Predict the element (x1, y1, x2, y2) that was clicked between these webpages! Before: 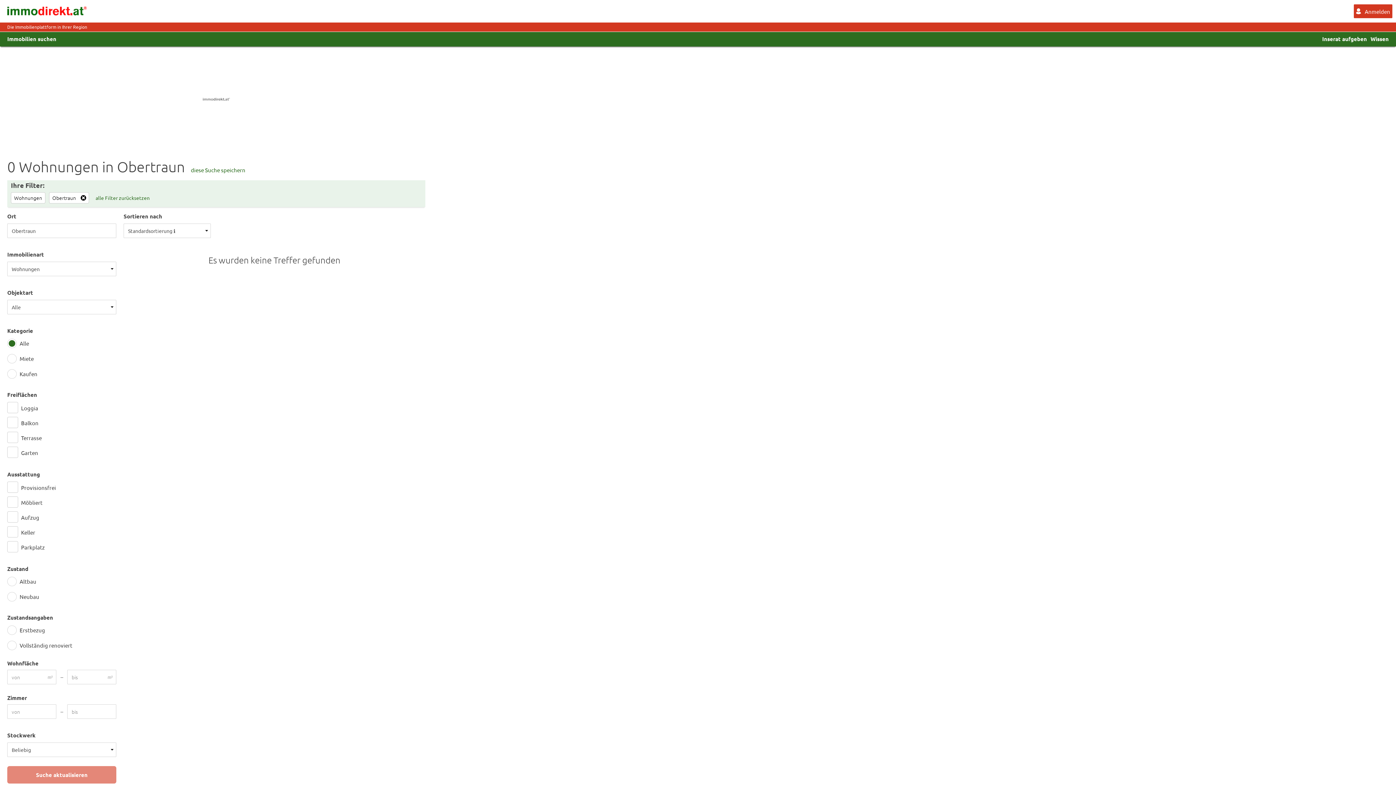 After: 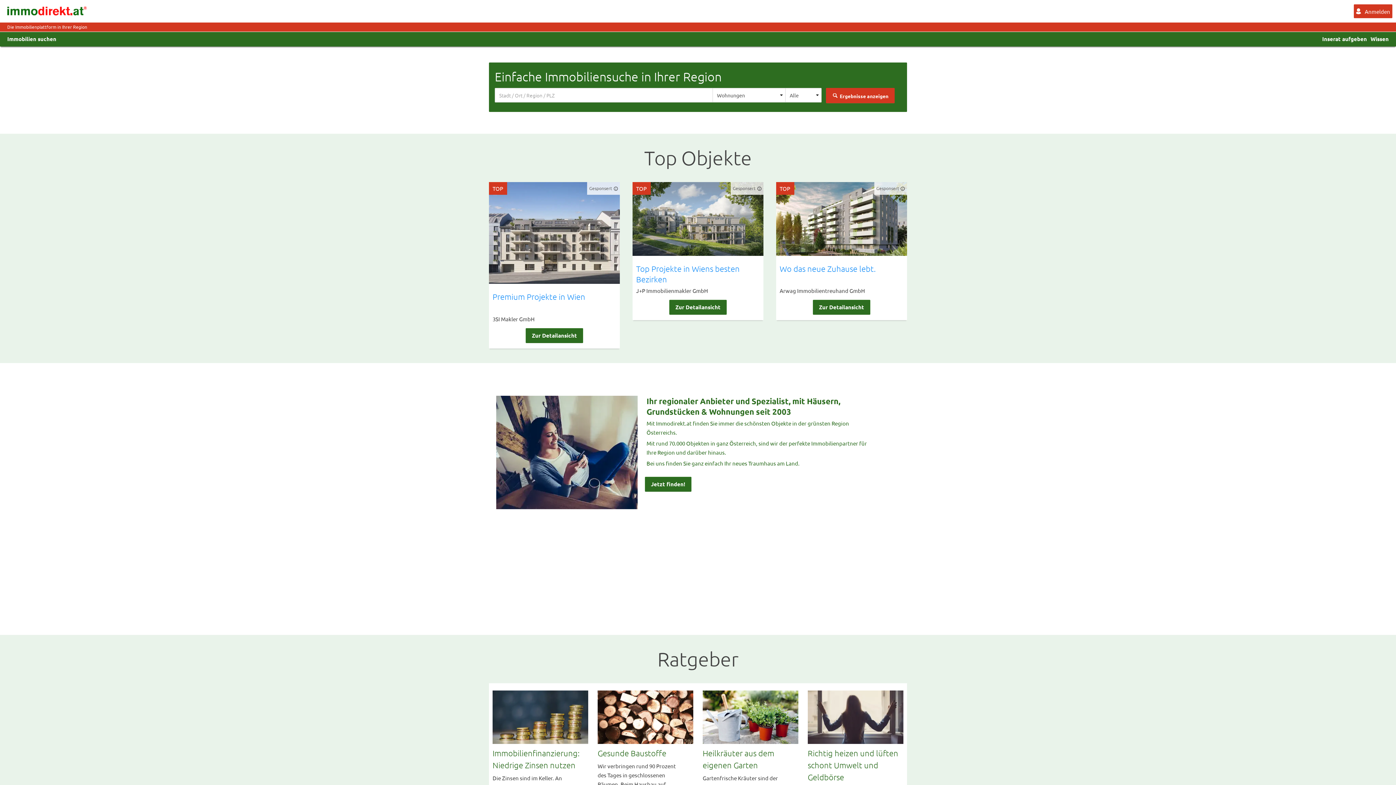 Action: bbox: (7, 9, 87, 16)